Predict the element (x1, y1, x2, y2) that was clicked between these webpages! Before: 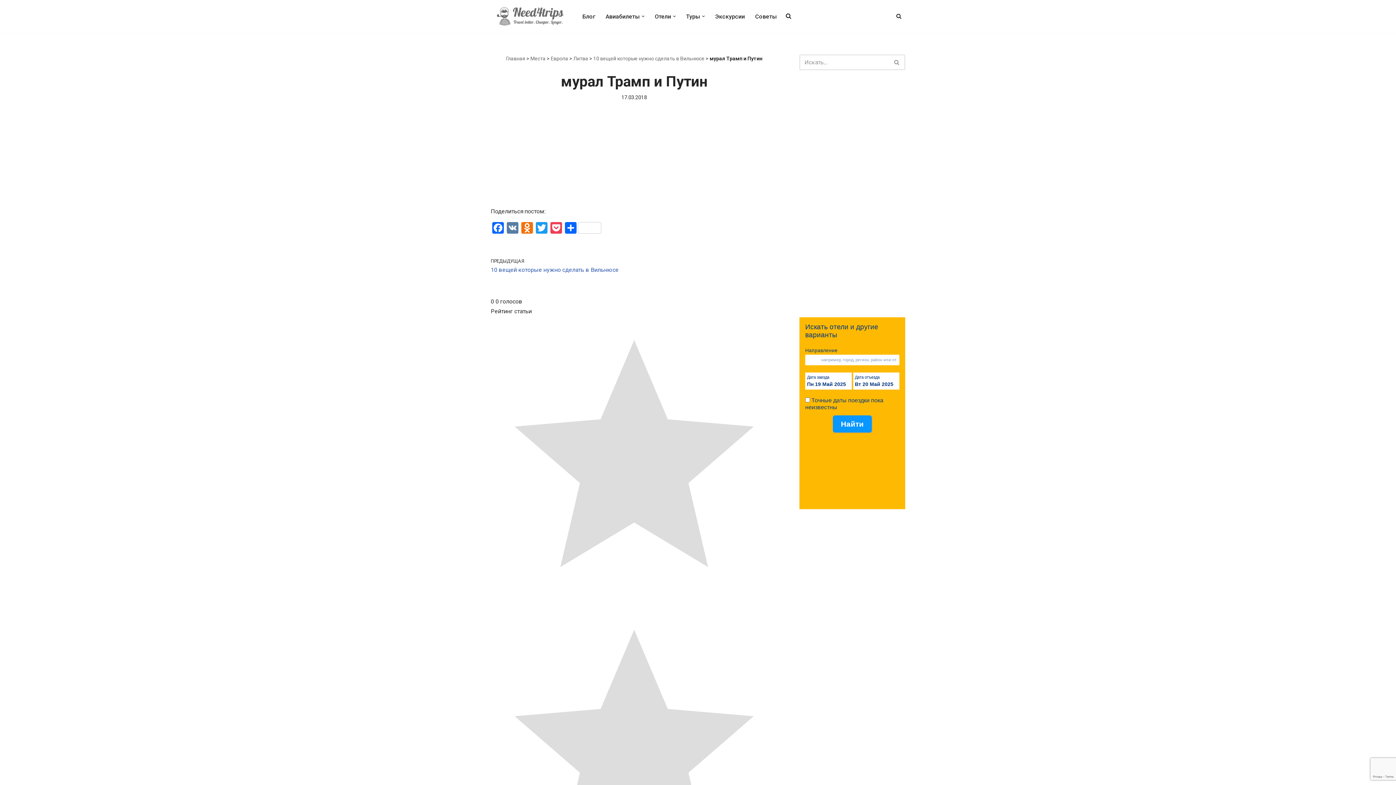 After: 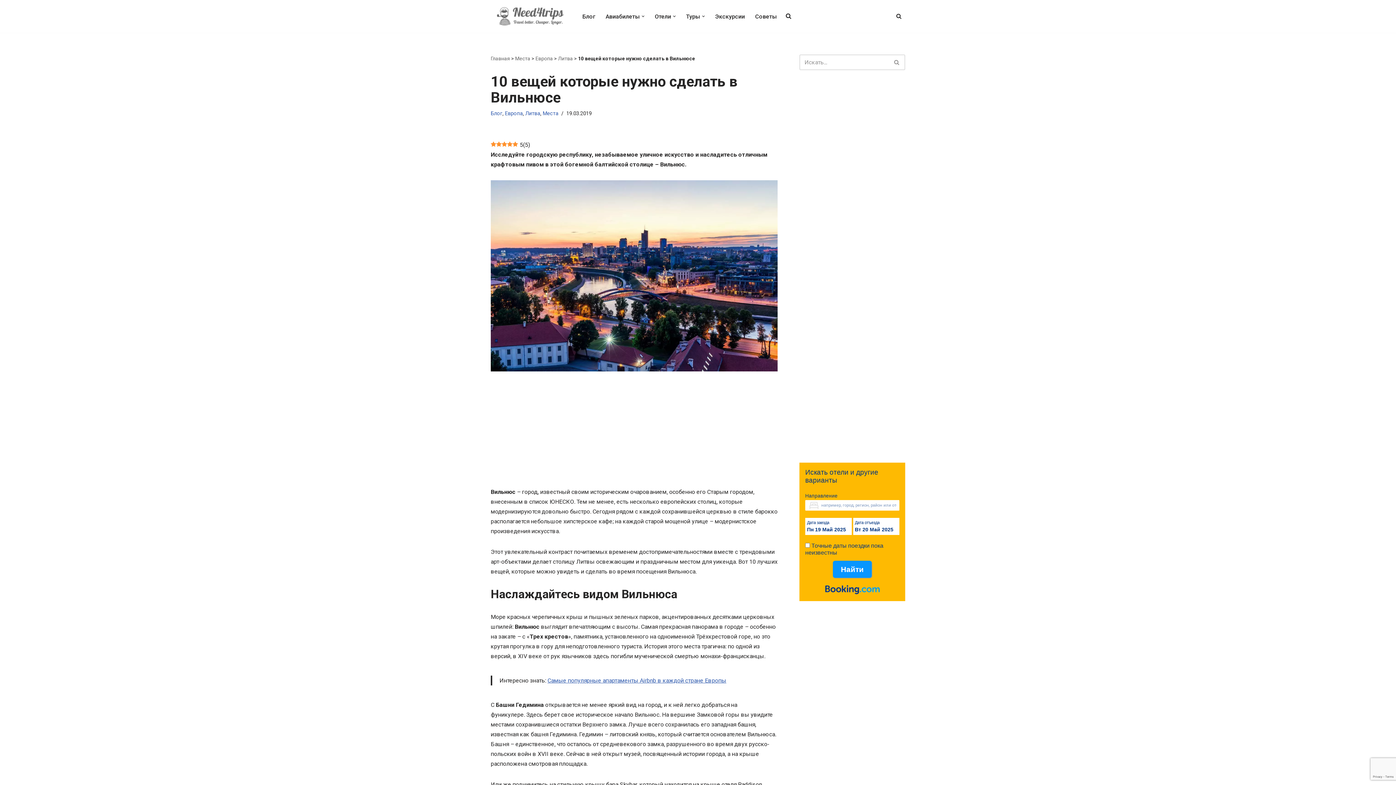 Action: label: ПРЕДЫДУЩАЯ
10 вещей которые нужно сделать в Вильнюсе bbox: (490, 257, 630, 274)